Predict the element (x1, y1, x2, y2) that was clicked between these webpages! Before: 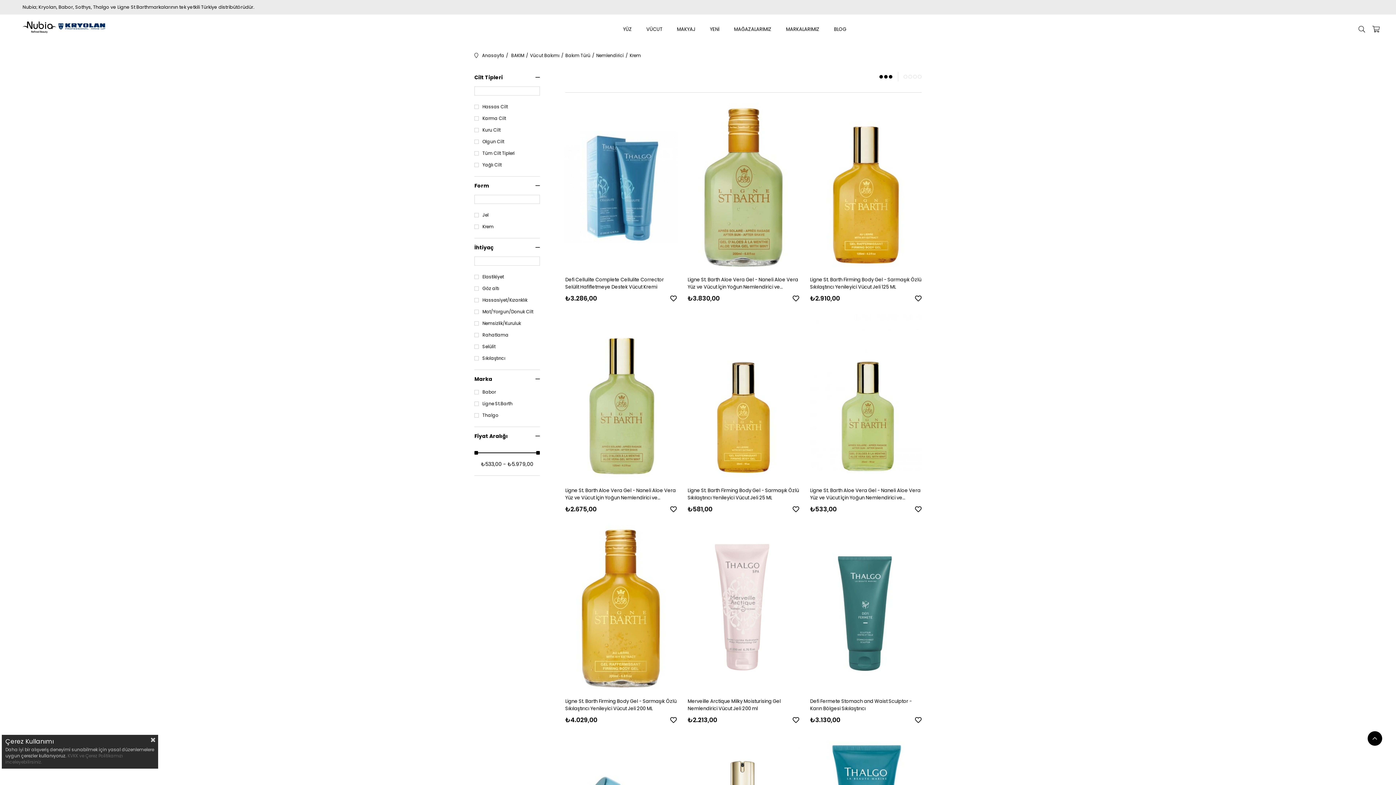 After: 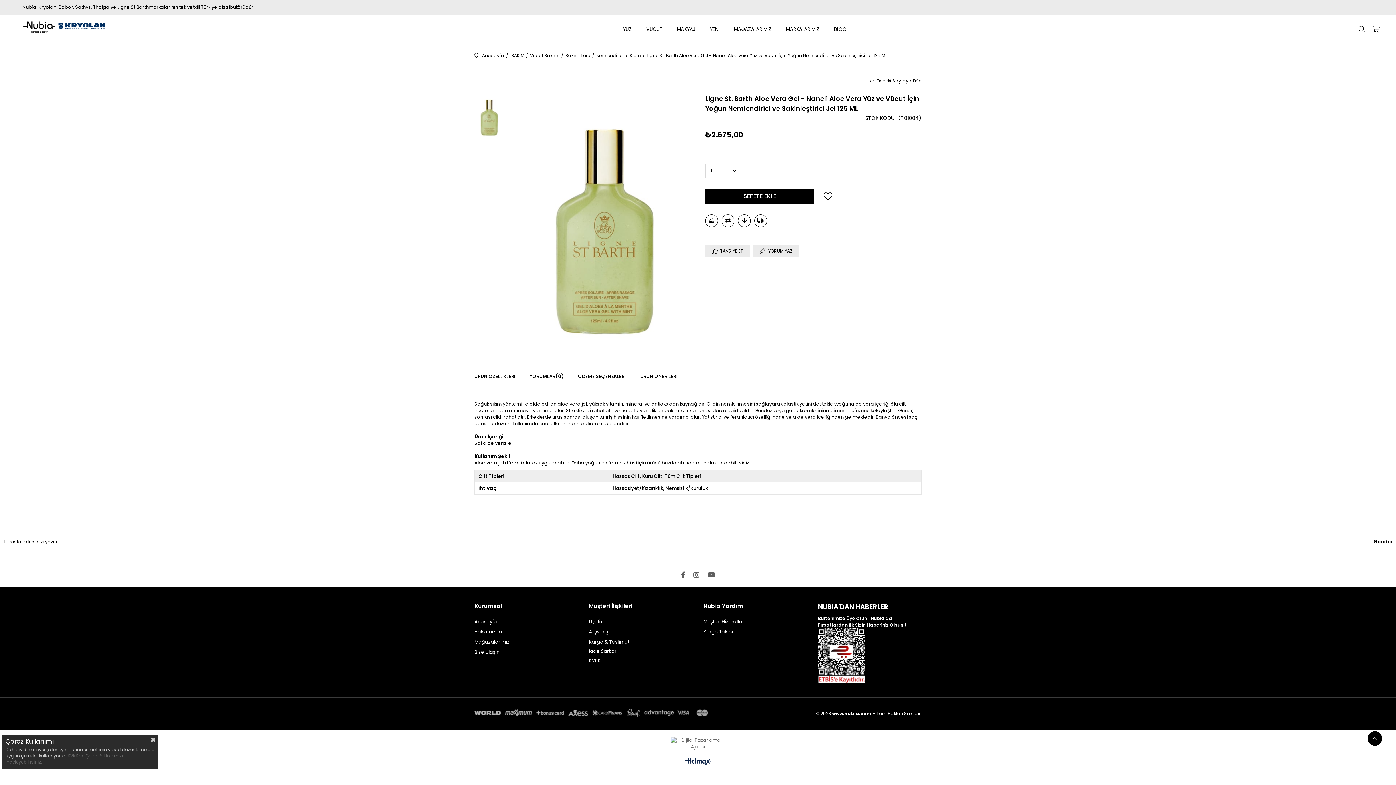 Action: bbox: (565, 314, 676, 481)